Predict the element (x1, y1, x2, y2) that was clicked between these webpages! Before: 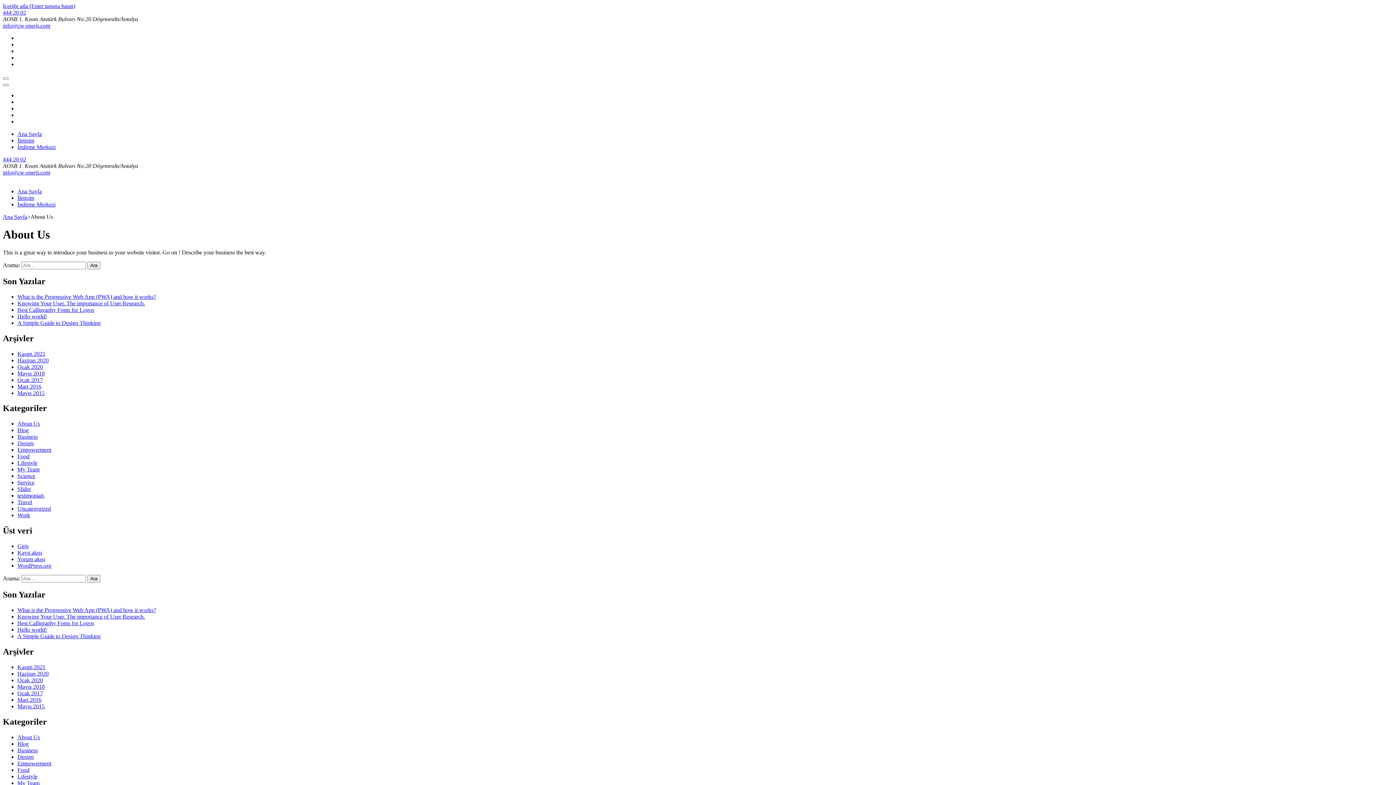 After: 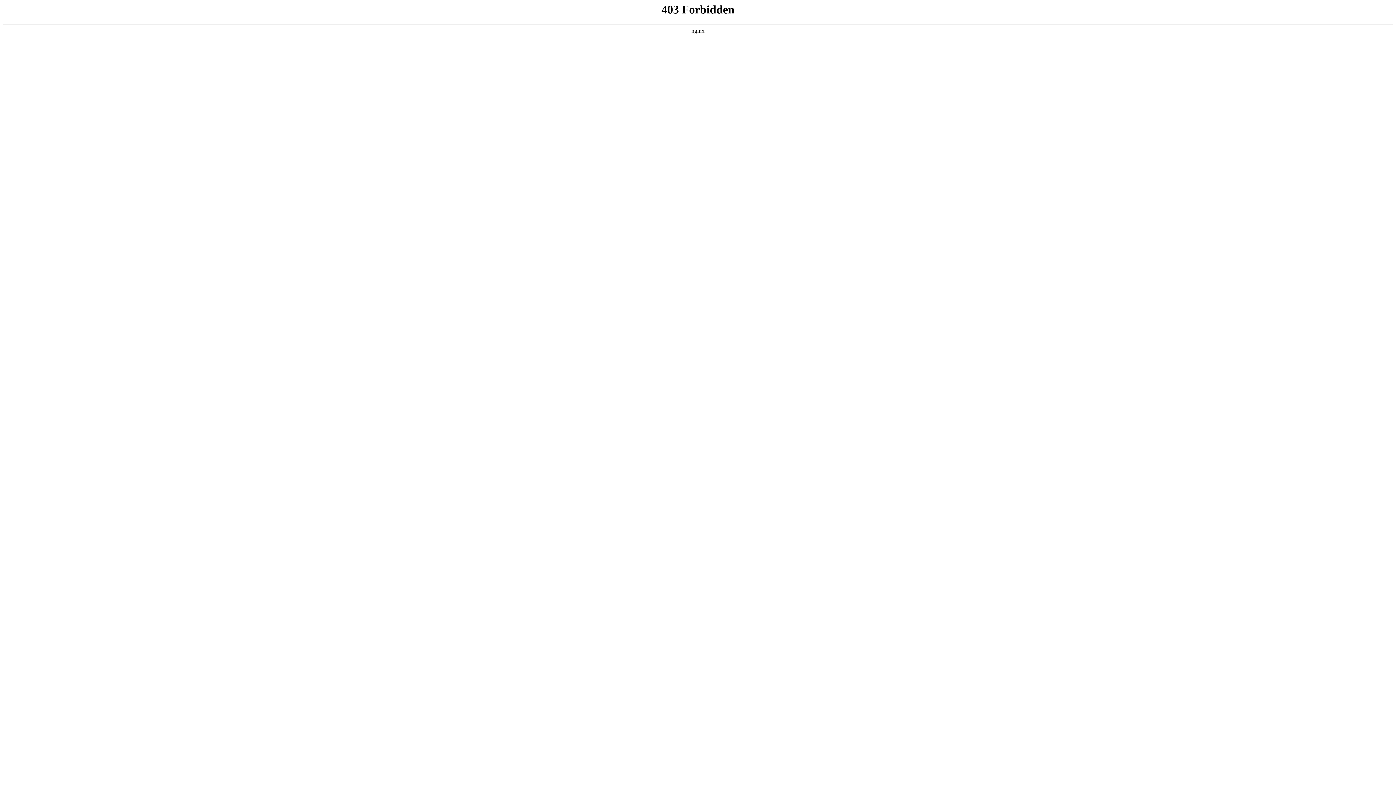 Action: label: WordPress.org bbox: (17, 562, 51, 569)